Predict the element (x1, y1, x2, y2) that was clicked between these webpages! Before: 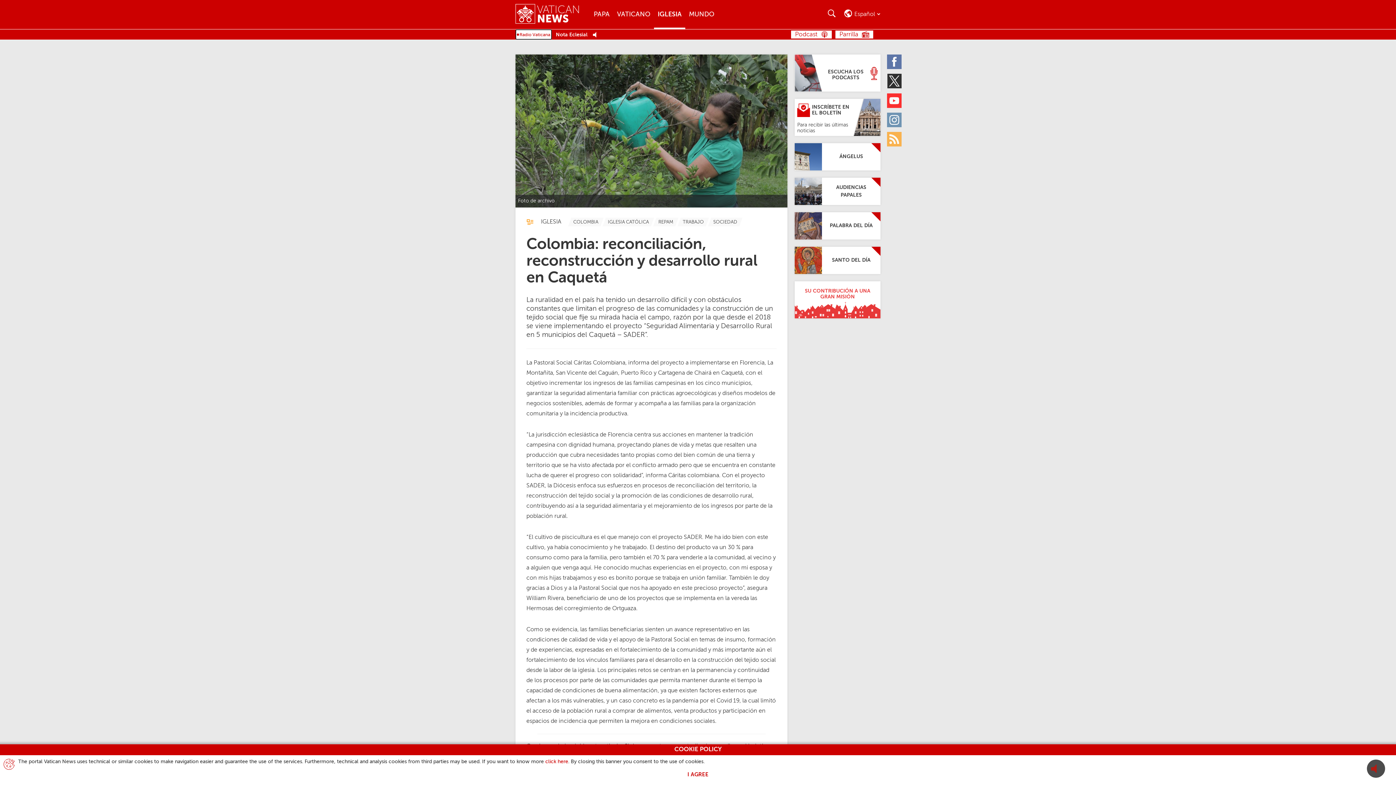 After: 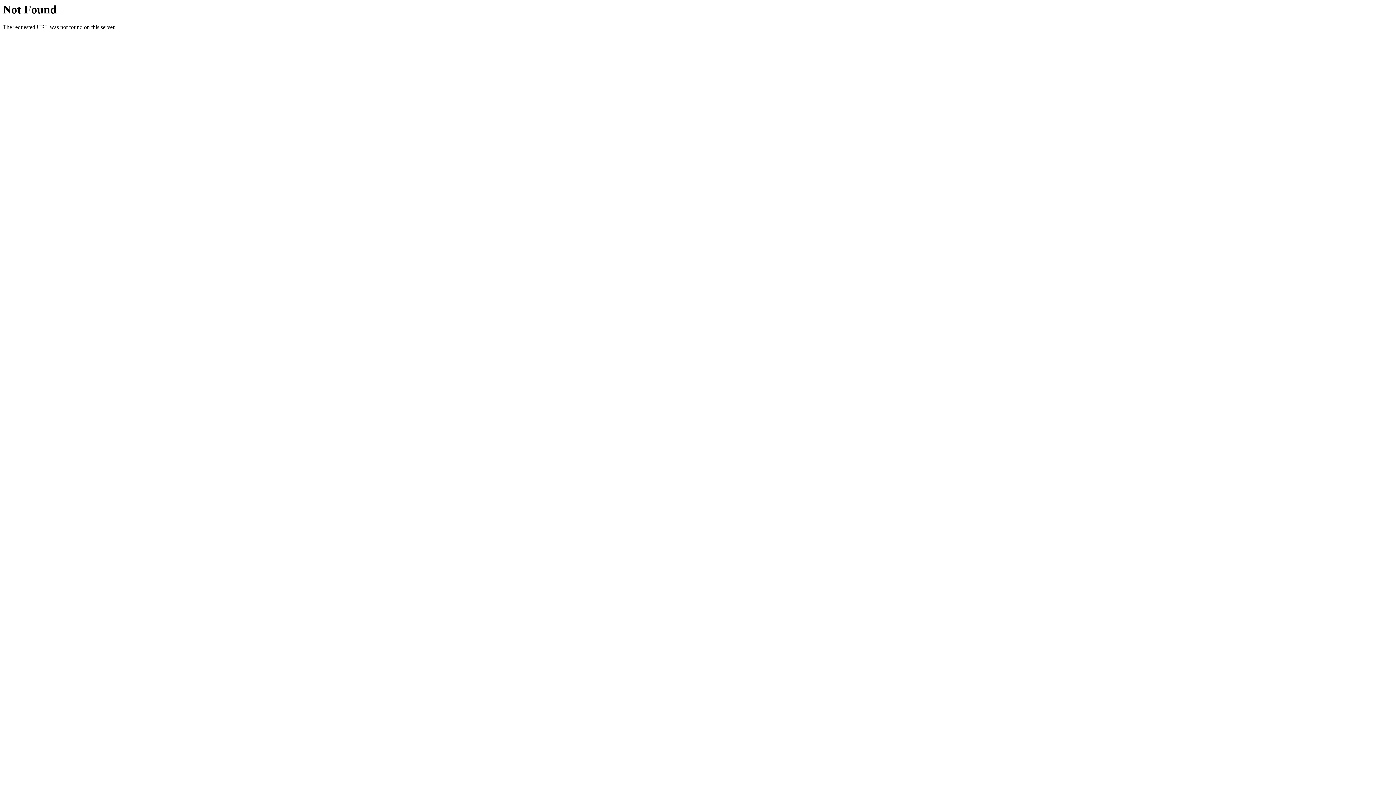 Action: bbox: (654, 217, 677, 226) label: TagList for "Repam"